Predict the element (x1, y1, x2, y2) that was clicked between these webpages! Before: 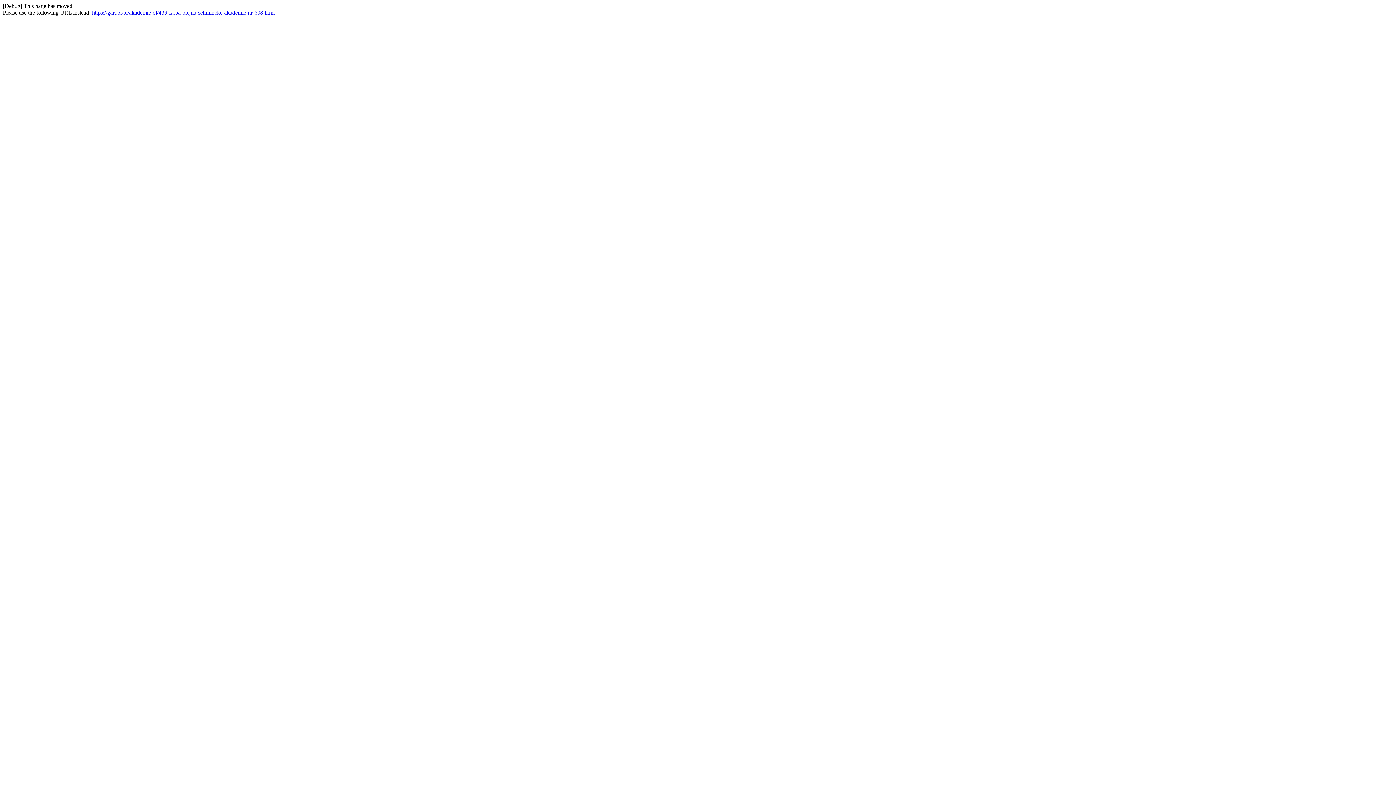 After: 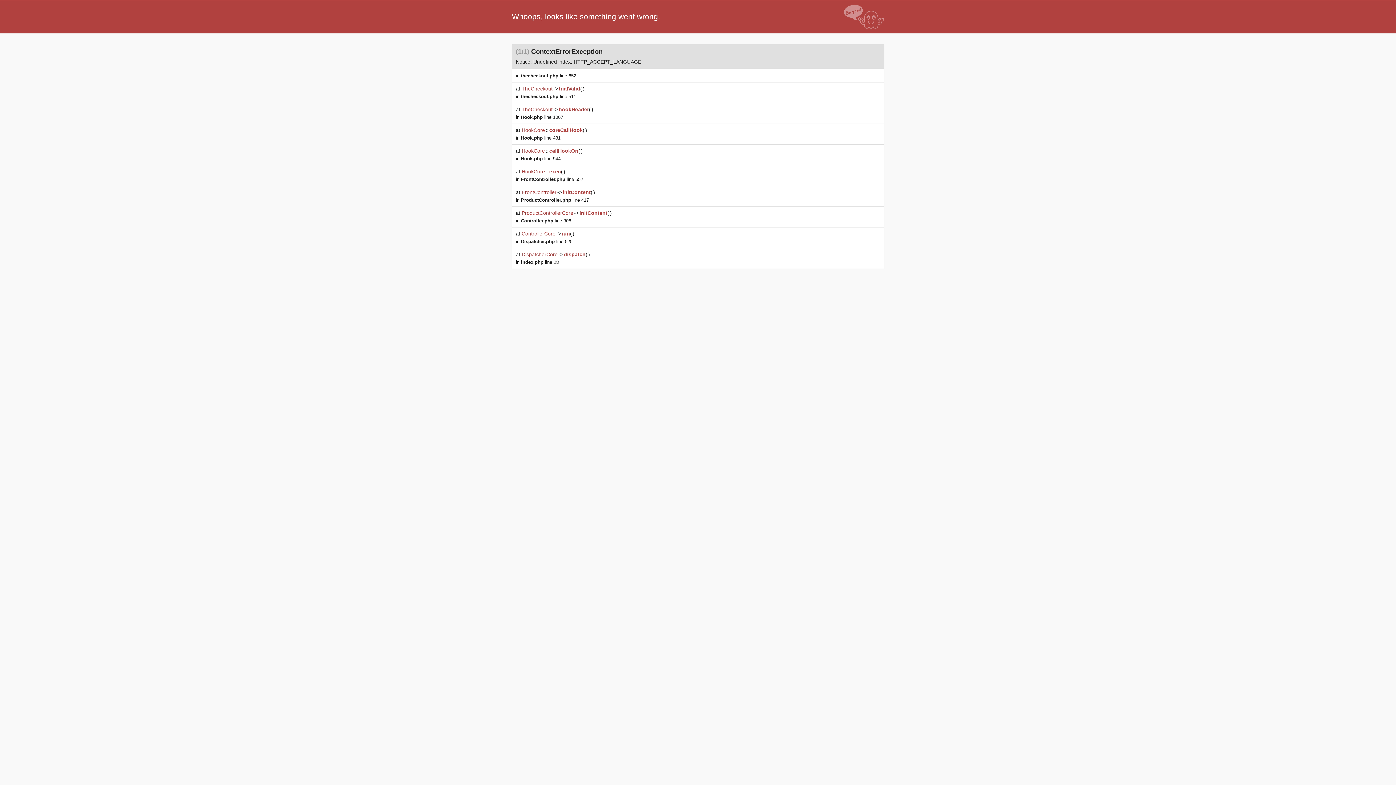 Action: label: https://gart.pl/pl/akademie-ol/439-farba-olejna-schmincke-akademie-nr-608.html bbox: (92, 9, 274, 15)